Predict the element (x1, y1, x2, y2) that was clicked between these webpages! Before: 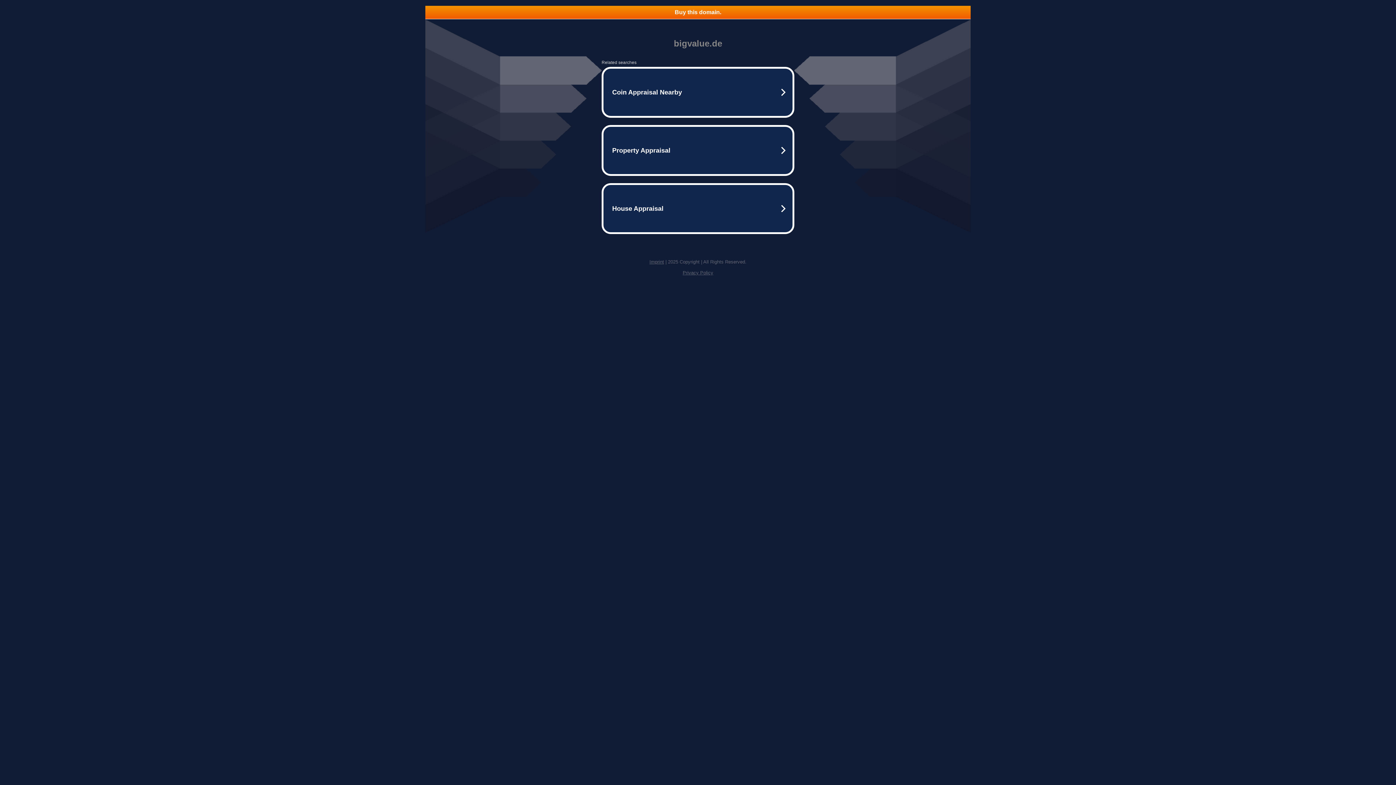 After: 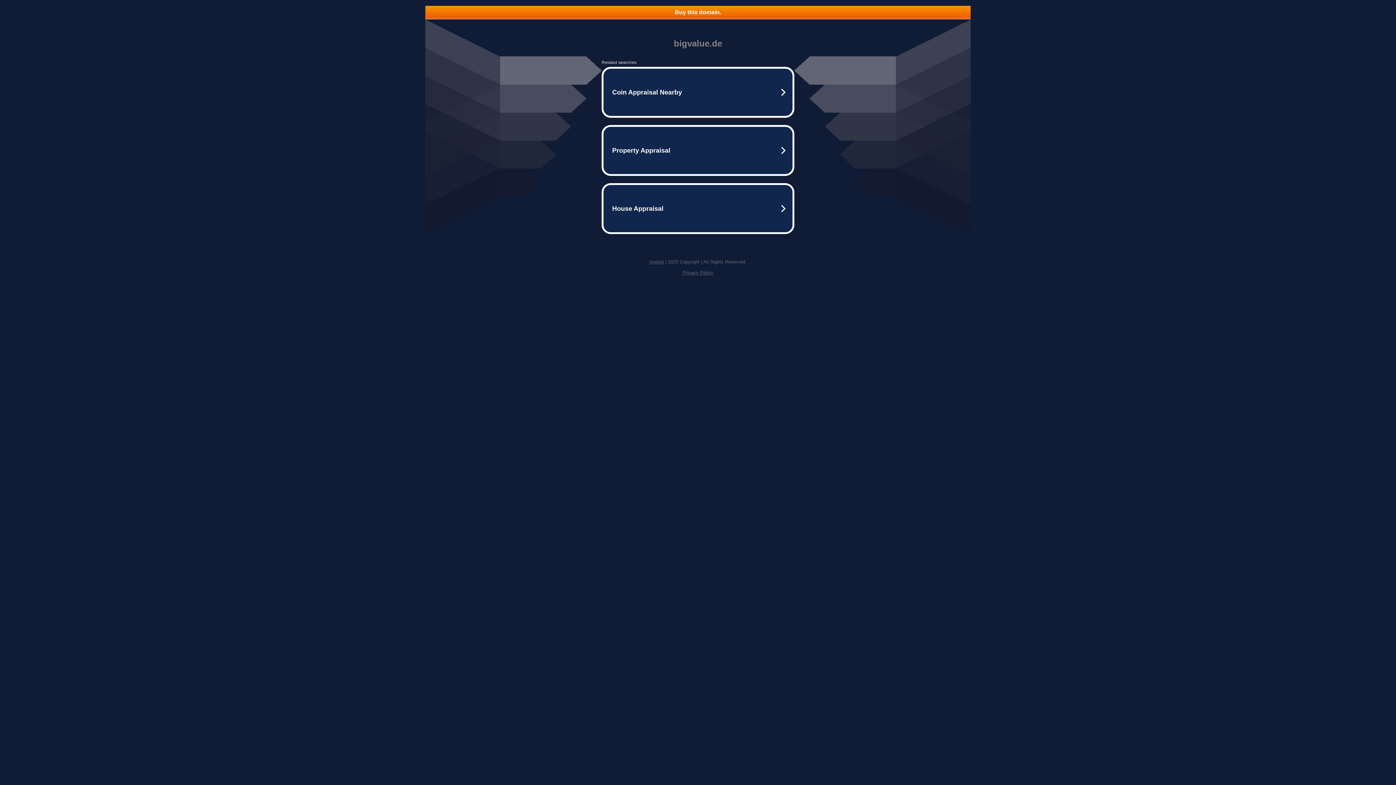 Action: bbox: (682, 270, 713, 275) label: Privacy Policy